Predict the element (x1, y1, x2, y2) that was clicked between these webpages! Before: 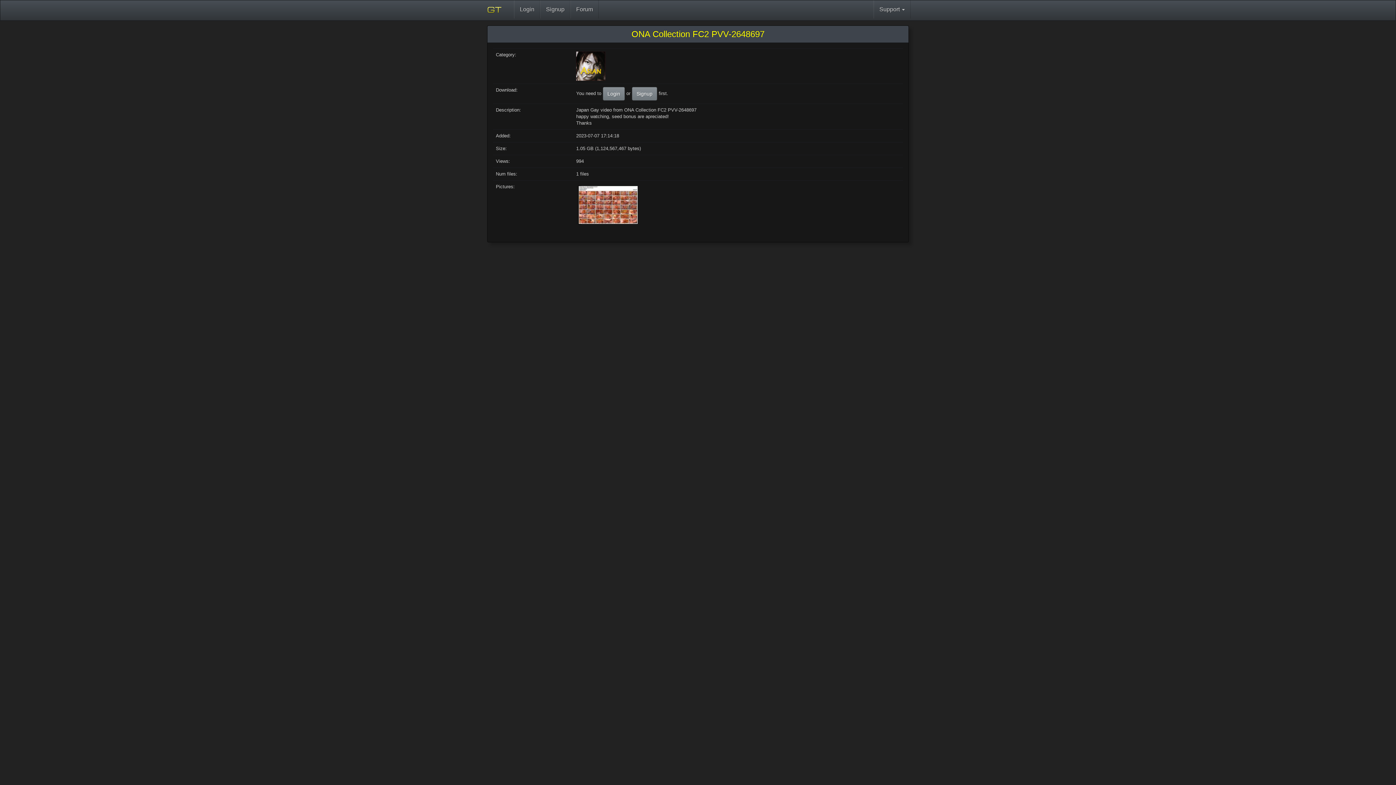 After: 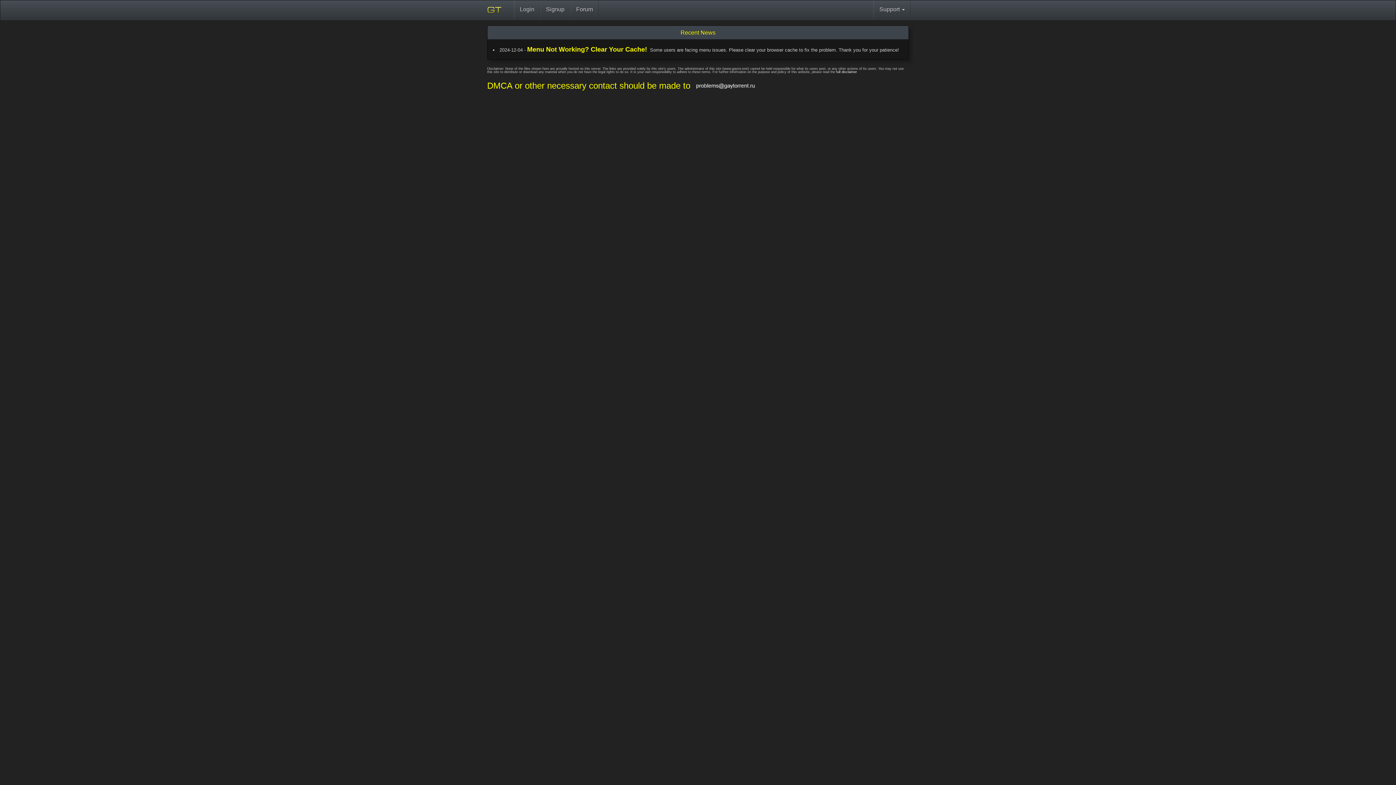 Action: bbox: (485, 0, 508, 20)